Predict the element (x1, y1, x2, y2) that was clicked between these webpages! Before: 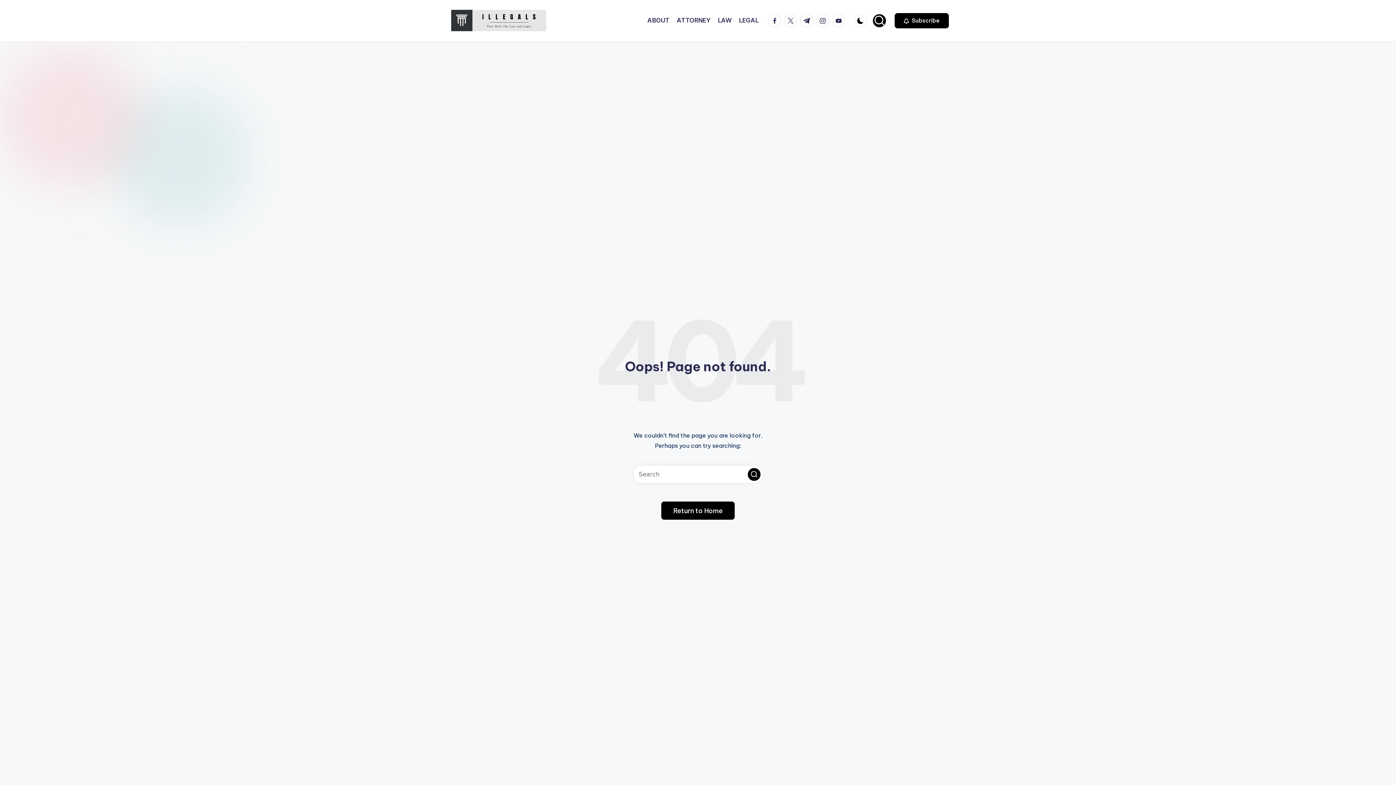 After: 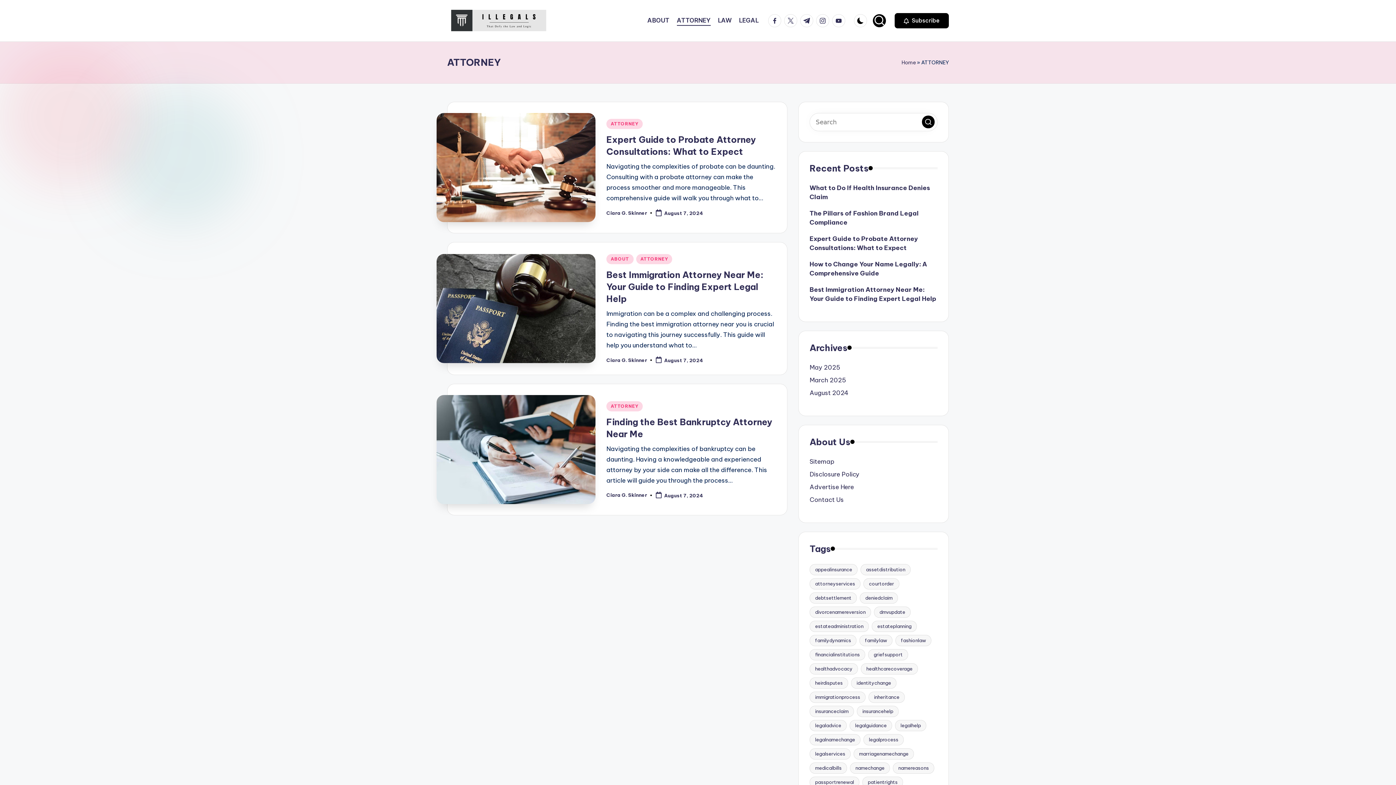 Action: bbox: (677, 15, 710, 25) label: ATTORNEY